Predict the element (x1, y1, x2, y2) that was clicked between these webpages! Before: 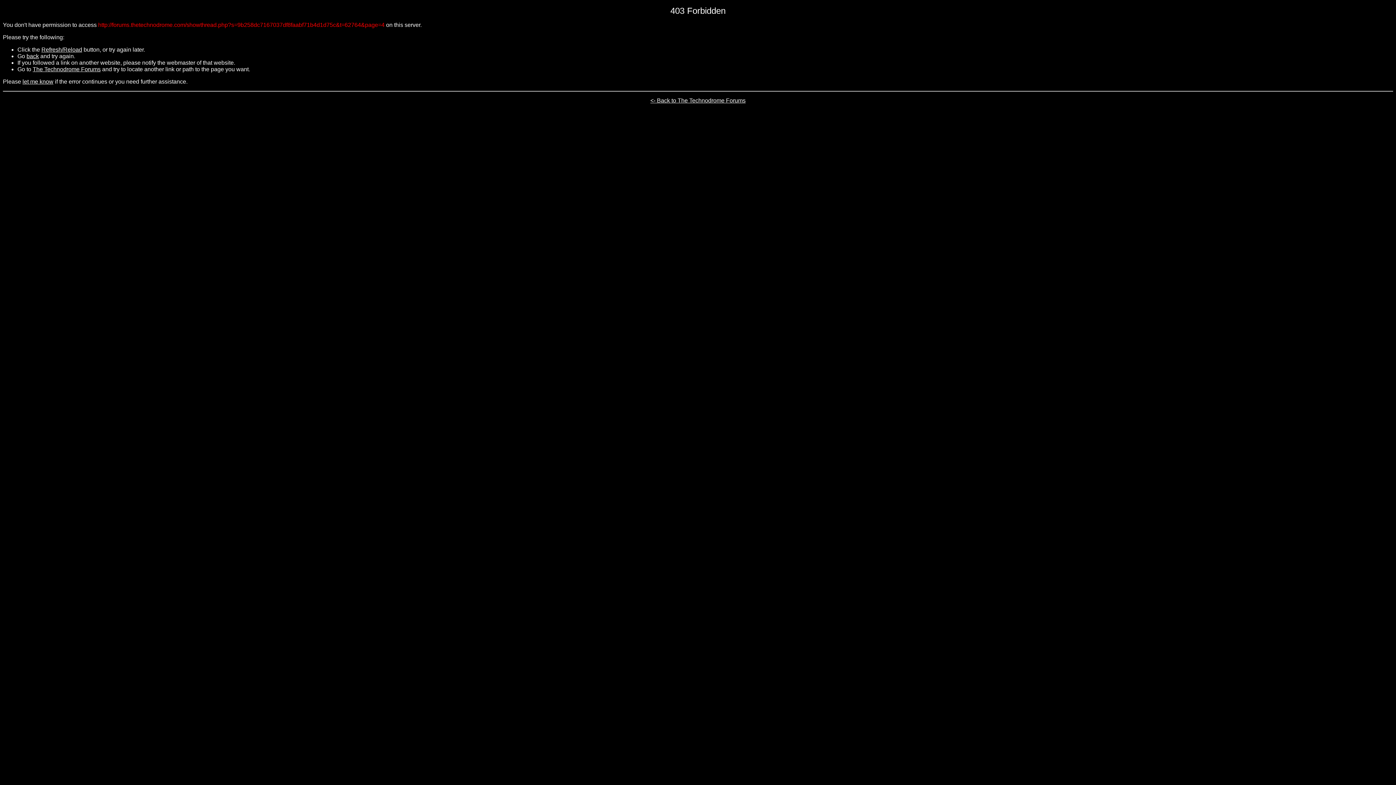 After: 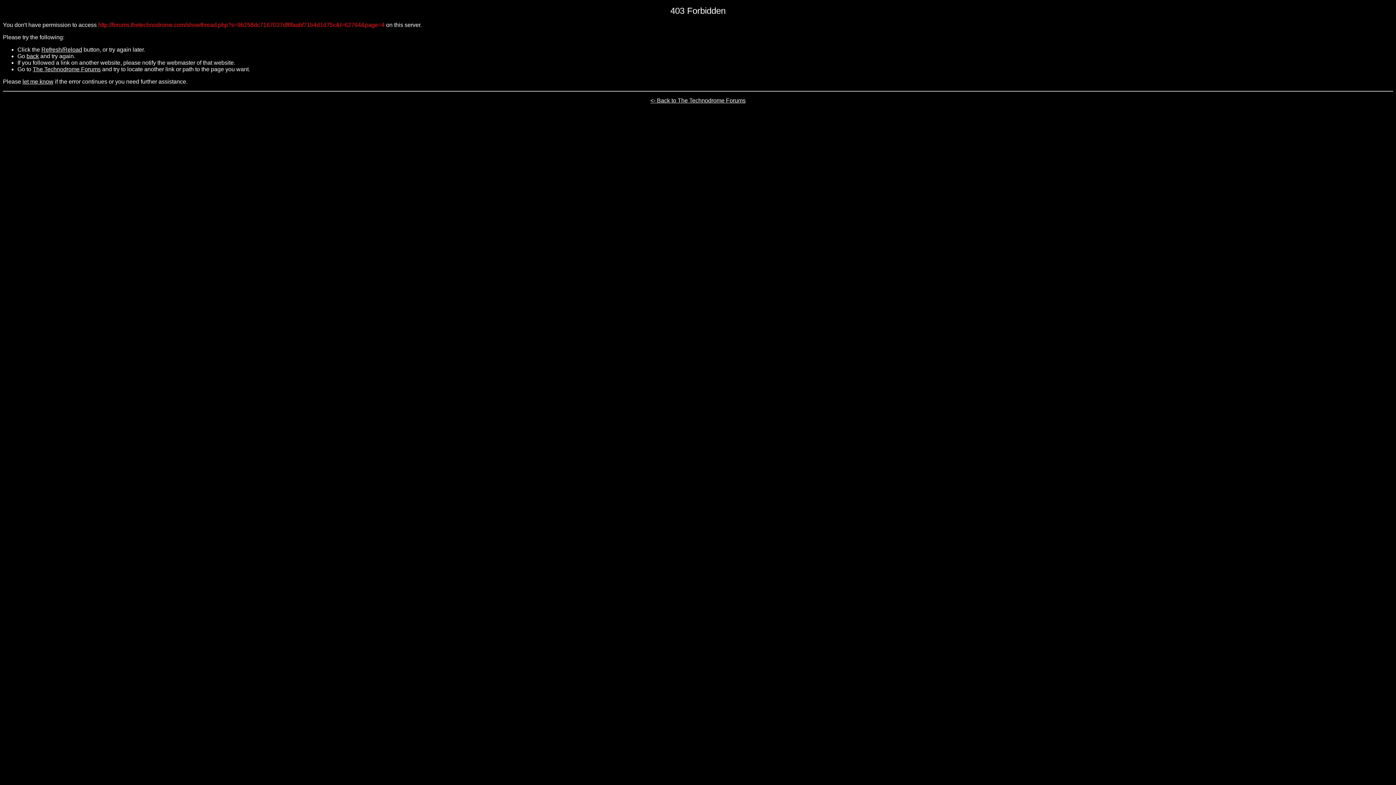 Action: bbox: (22, 78, 53, 84) label: let me know